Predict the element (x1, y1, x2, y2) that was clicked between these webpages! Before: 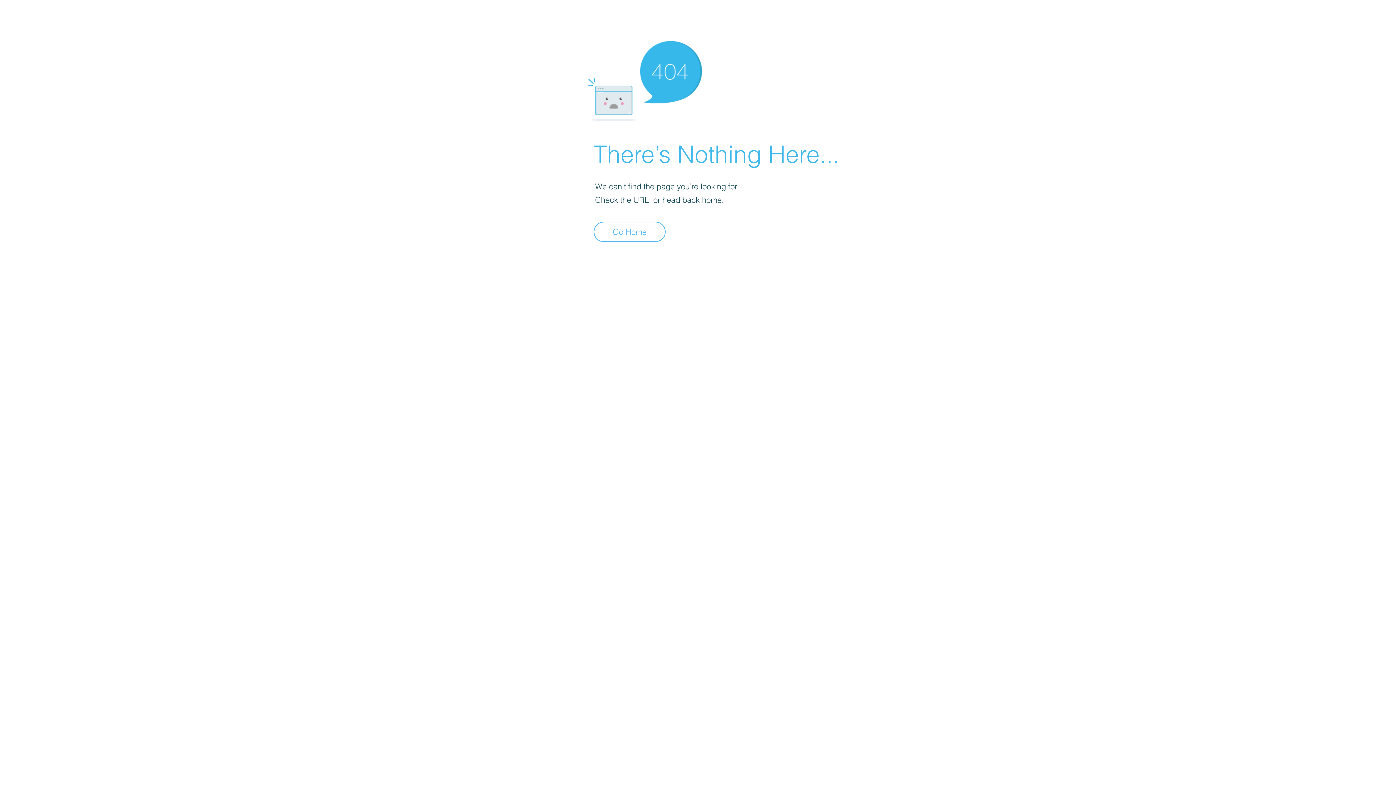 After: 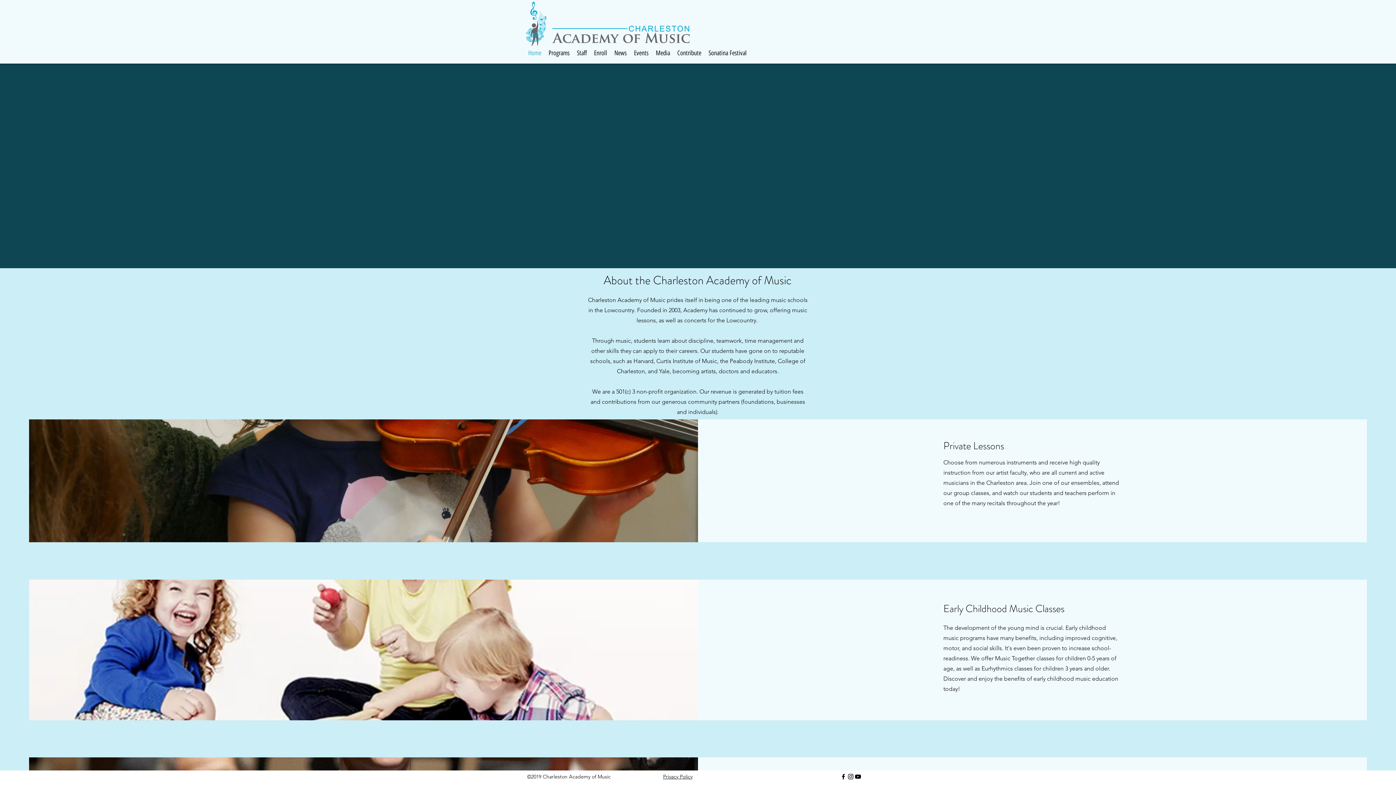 Action: bbox: (593, 221, 665, 242) label: Go Home